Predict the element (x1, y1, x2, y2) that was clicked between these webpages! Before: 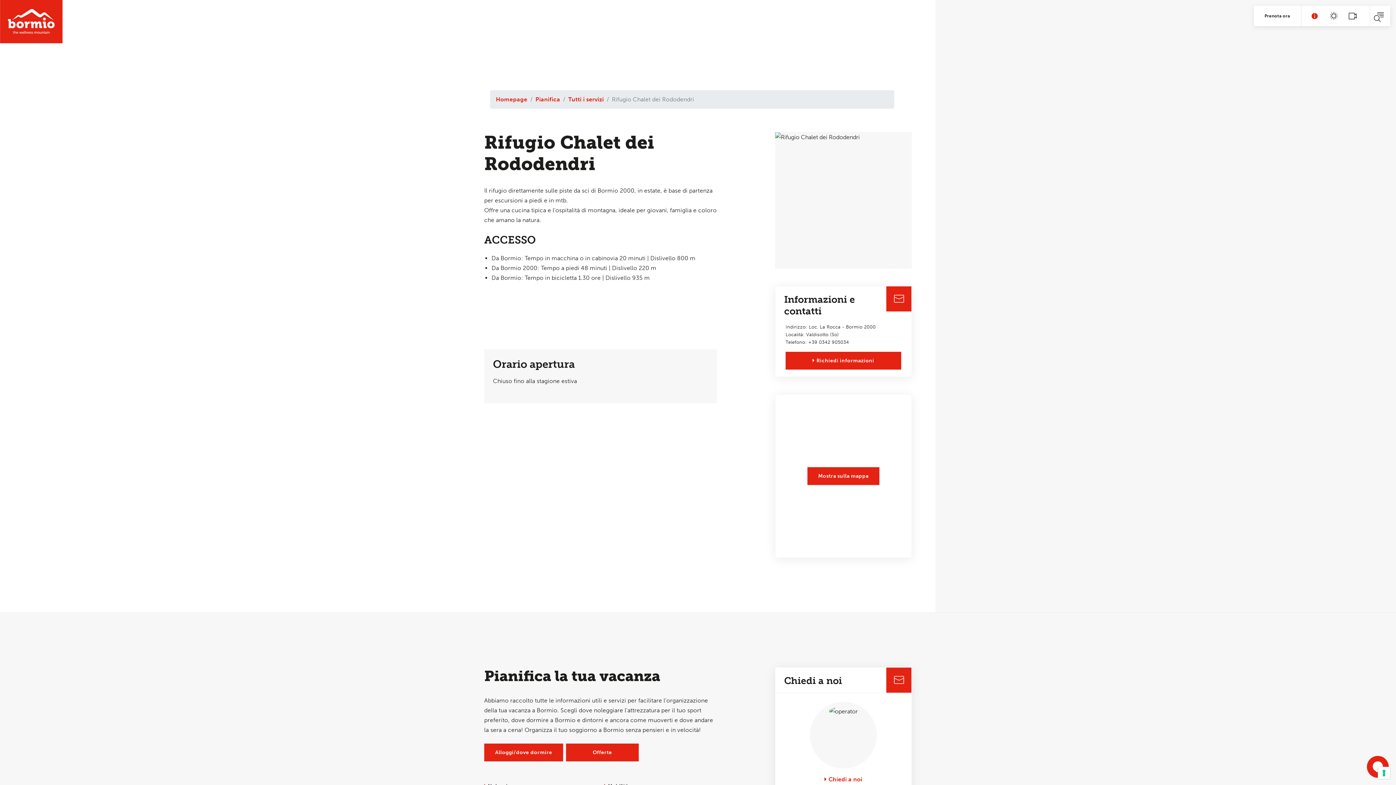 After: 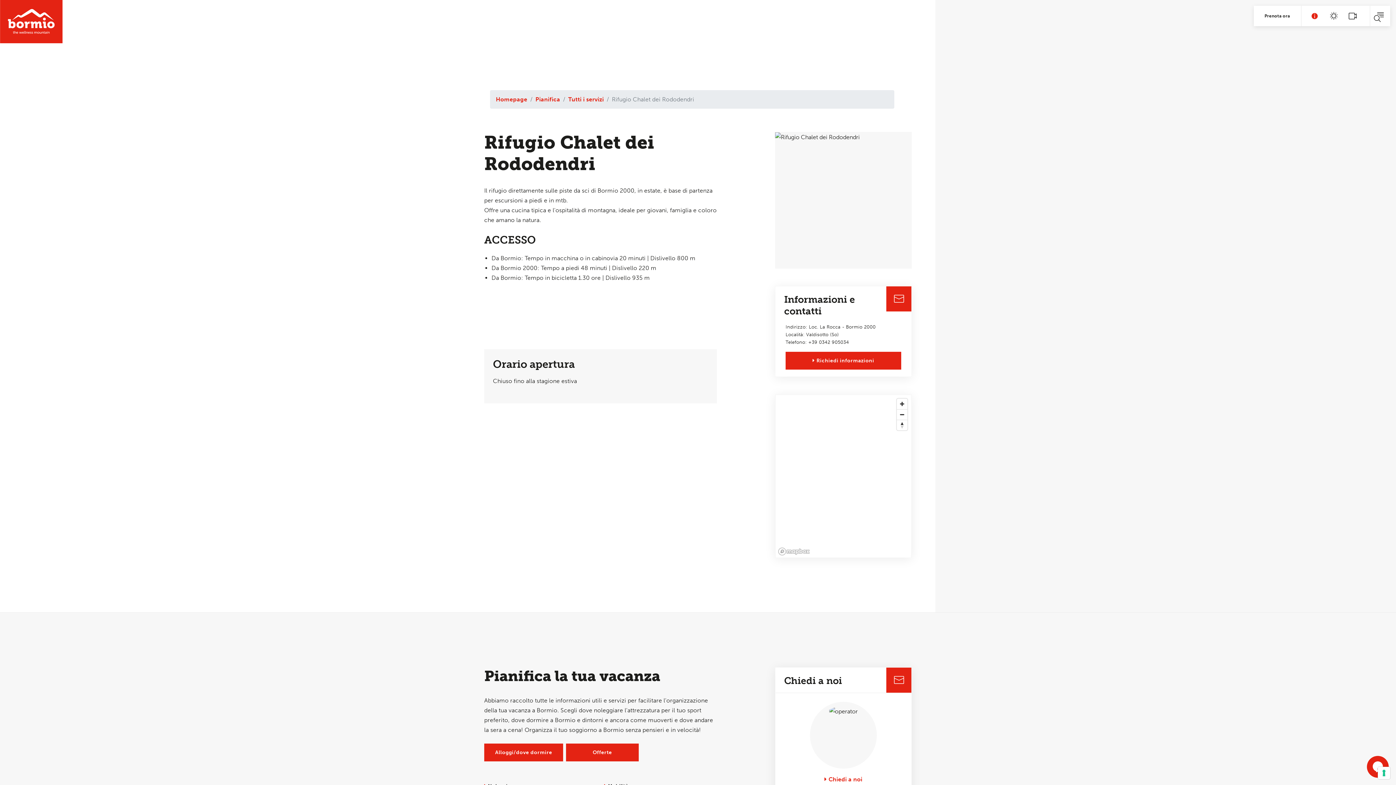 Action: bbox: (807, 467, 879, 485) label: Mostra sulla mappa